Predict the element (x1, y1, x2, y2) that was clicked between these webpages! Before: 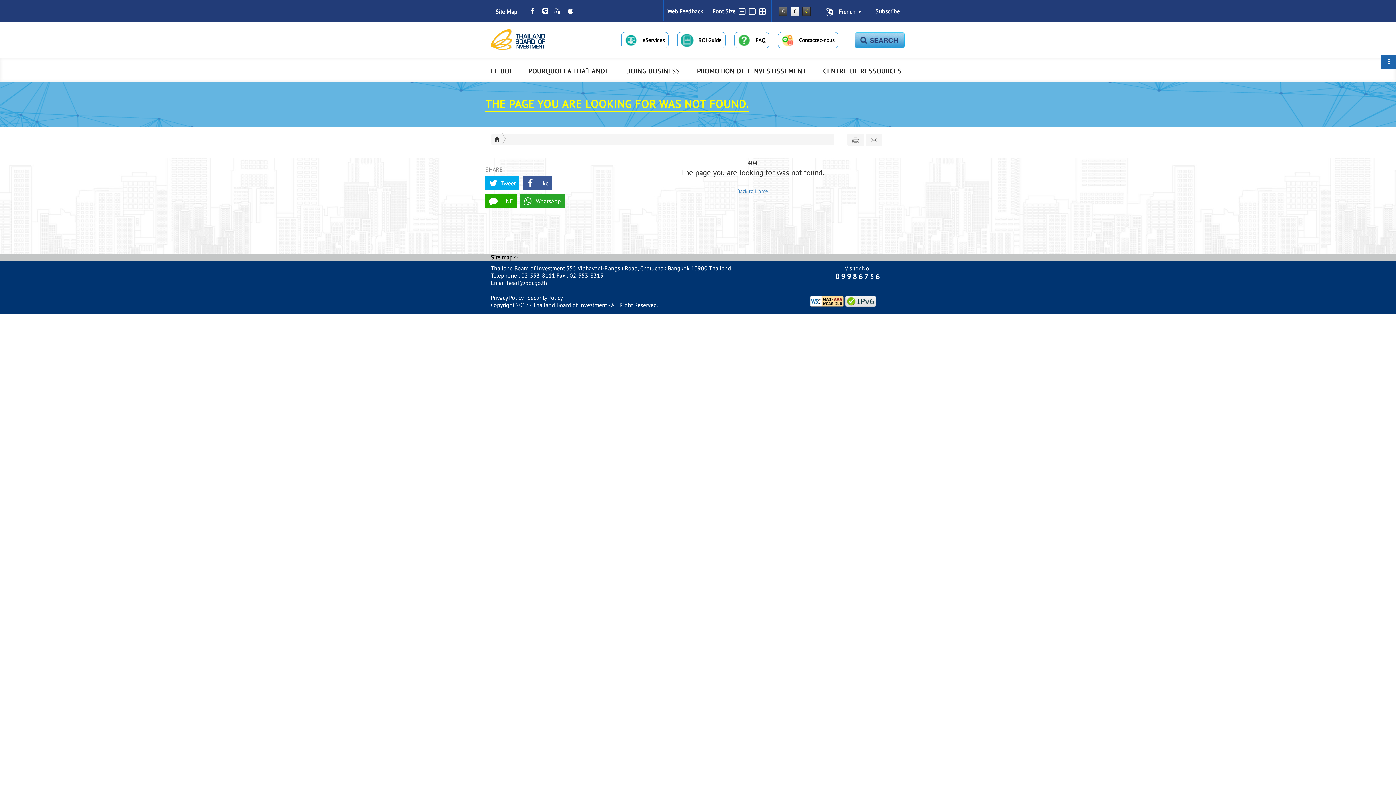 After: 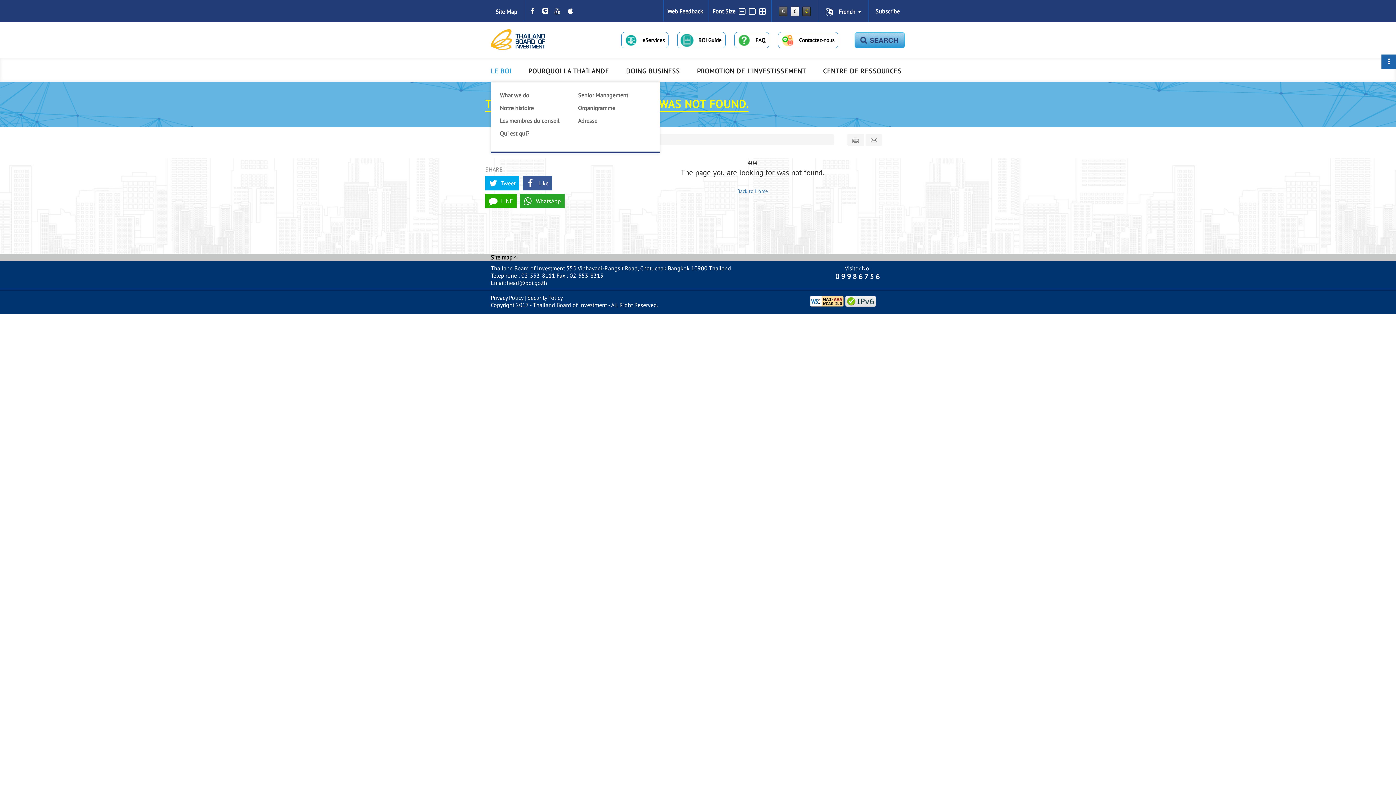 Action: bbox: (490, 66, 511, 75) label: LE BOI